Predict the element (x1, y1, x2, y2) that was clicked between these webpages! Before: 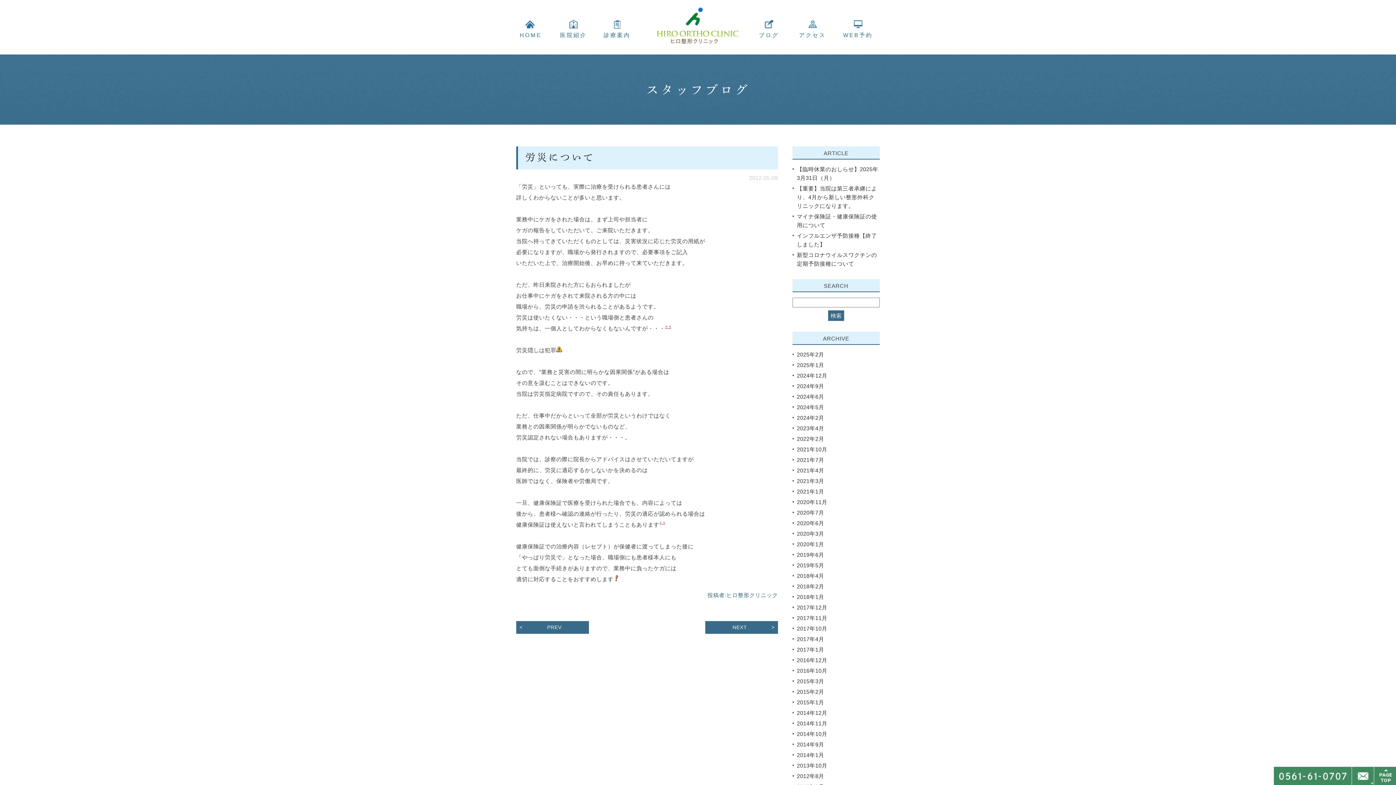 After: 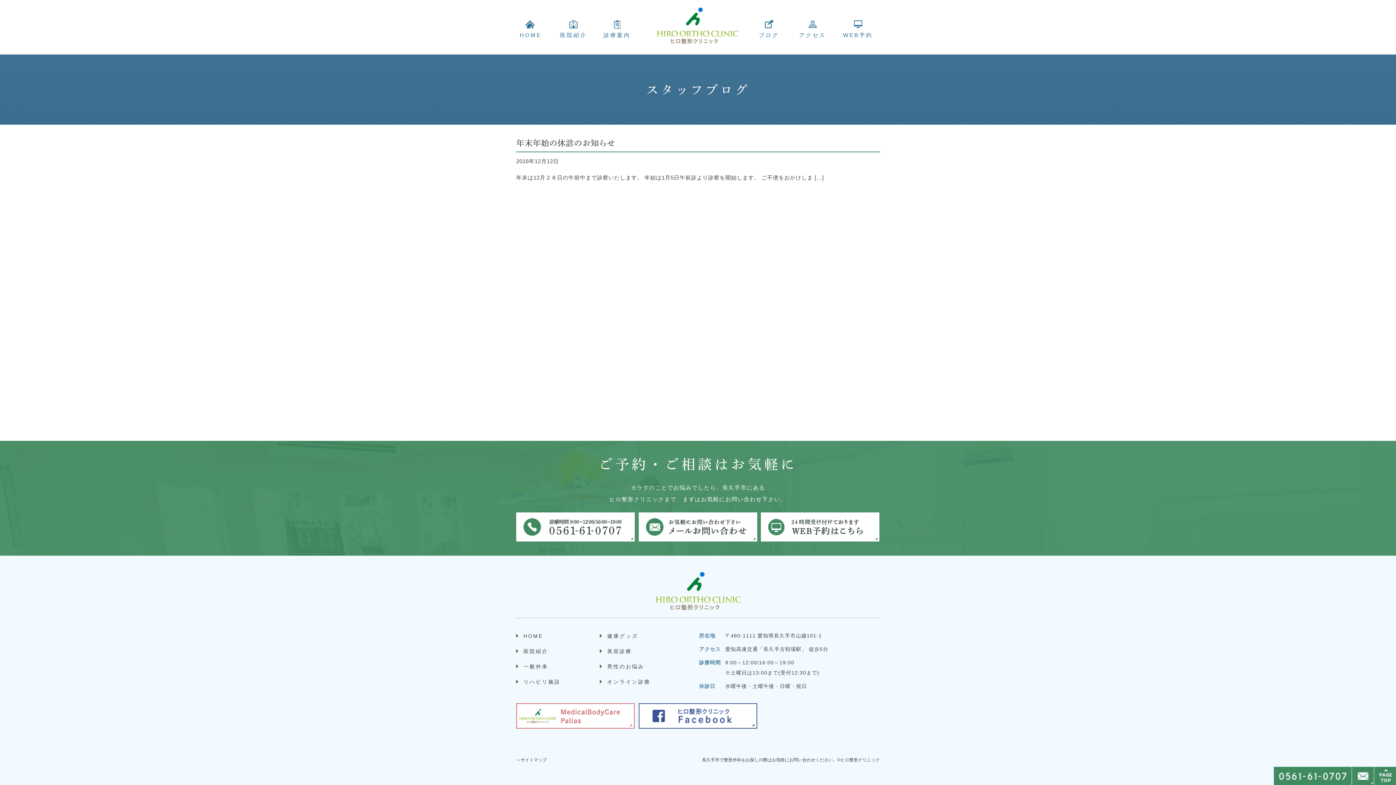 Action: label: 2016年12月 bbox: (797, 657, 827, 663)